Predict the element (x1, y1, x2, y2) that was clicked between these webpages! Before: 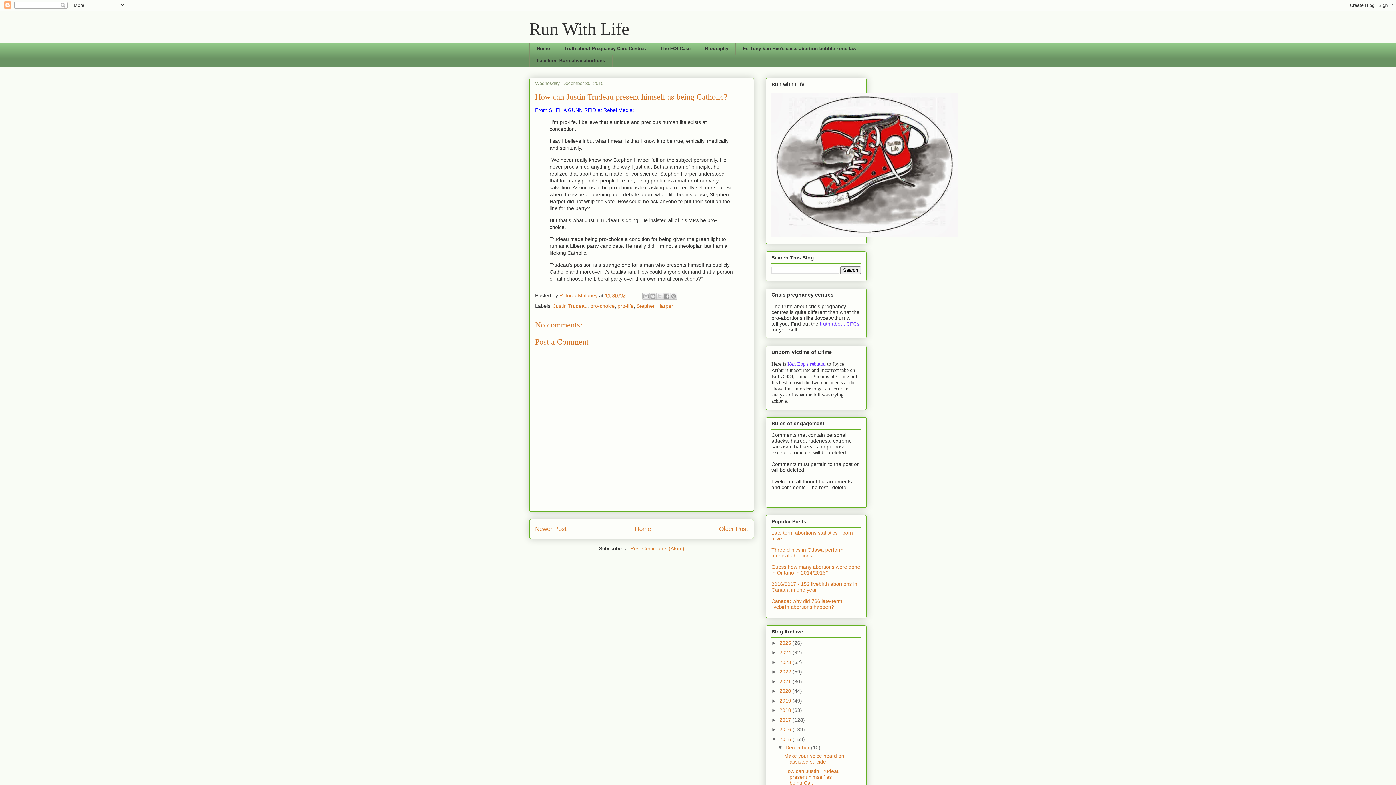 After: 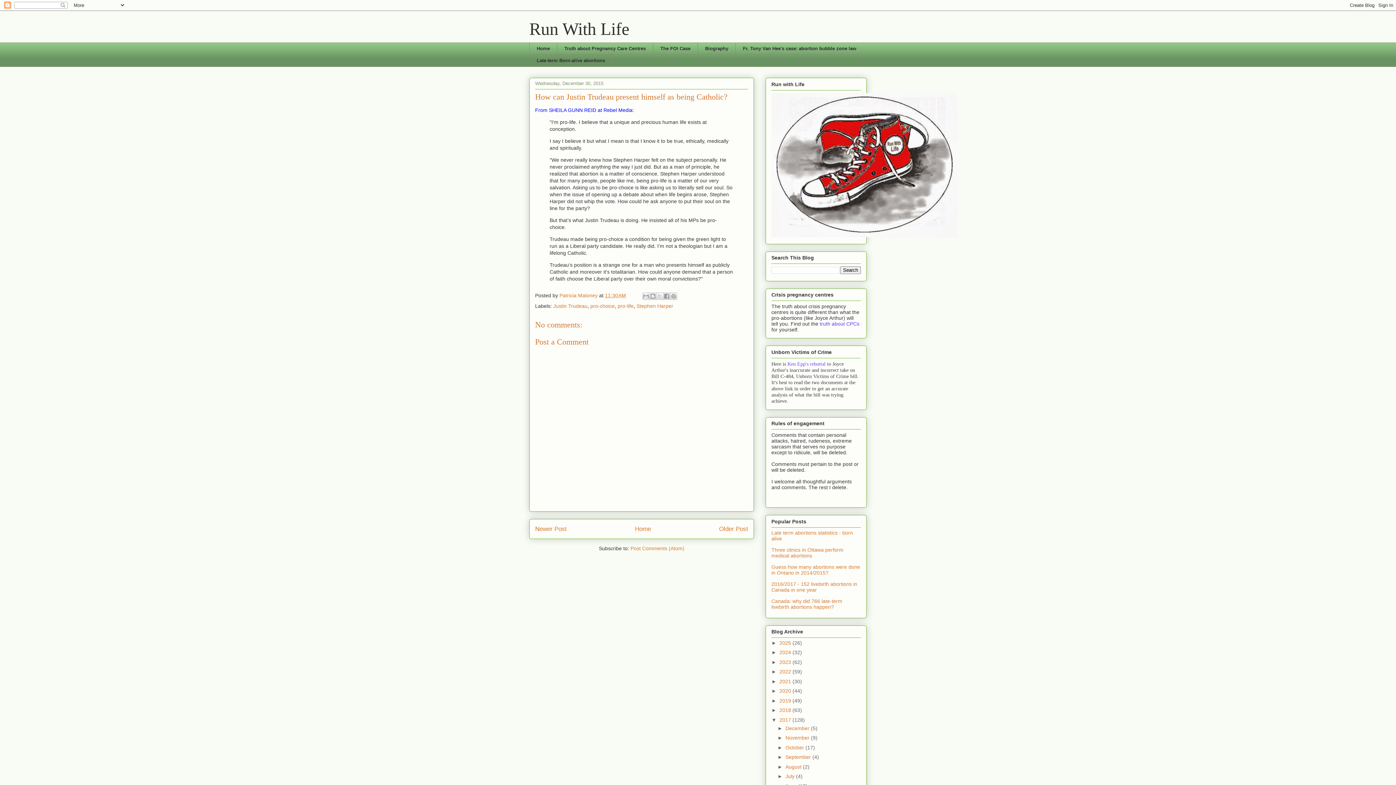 Action: label: ►   bbox: (771, 717, 779, 723)